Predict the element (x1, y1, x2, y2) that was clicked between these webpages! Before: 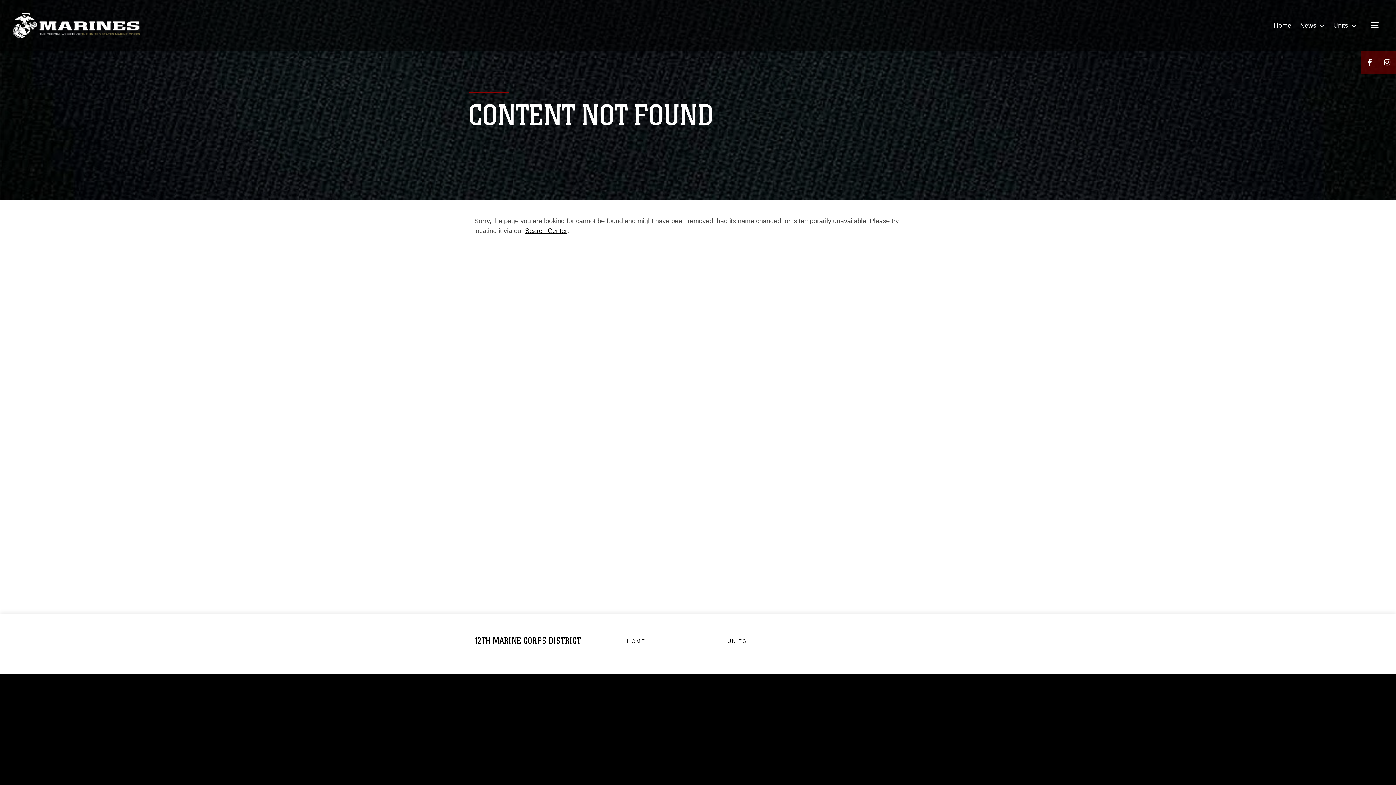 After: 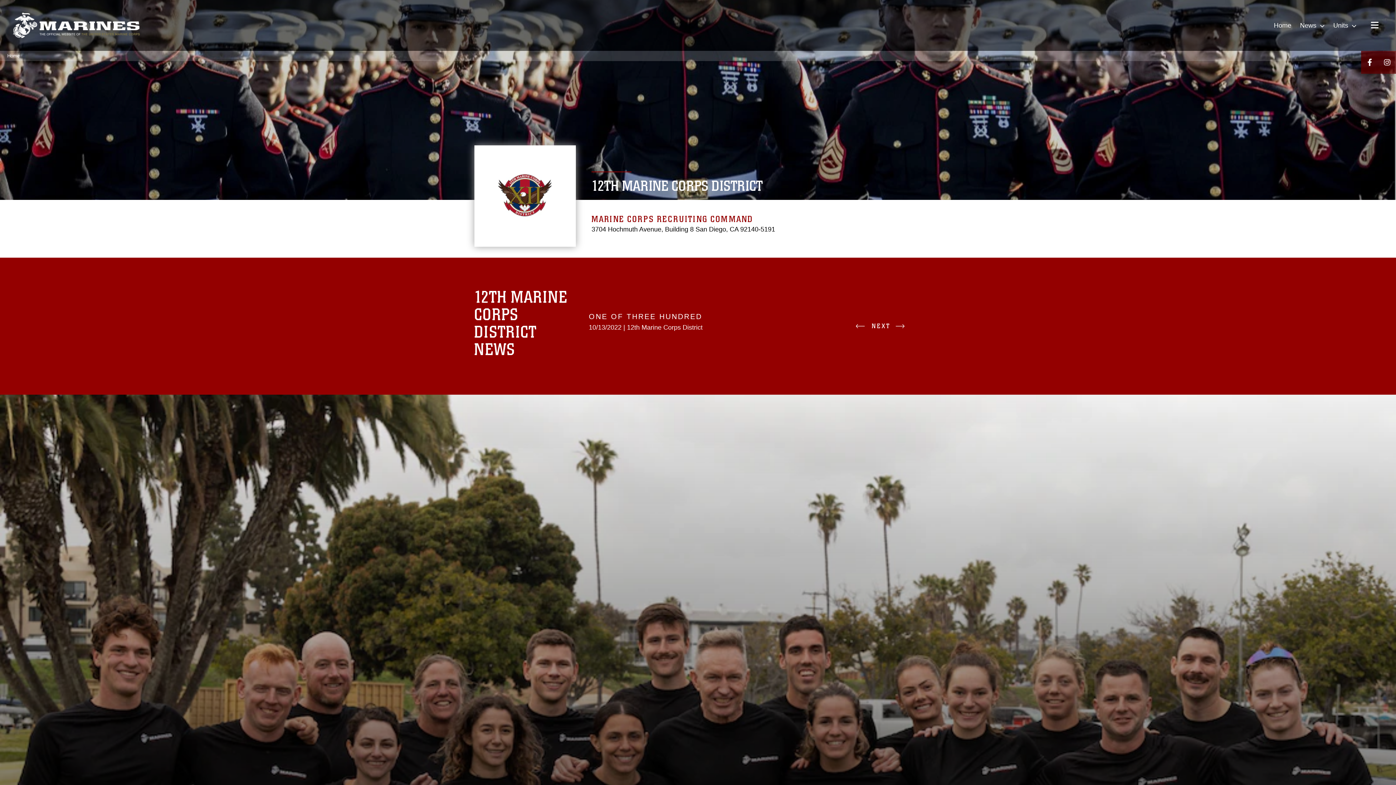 Action: label: HOME bbox: (627, 638, 645, 644)